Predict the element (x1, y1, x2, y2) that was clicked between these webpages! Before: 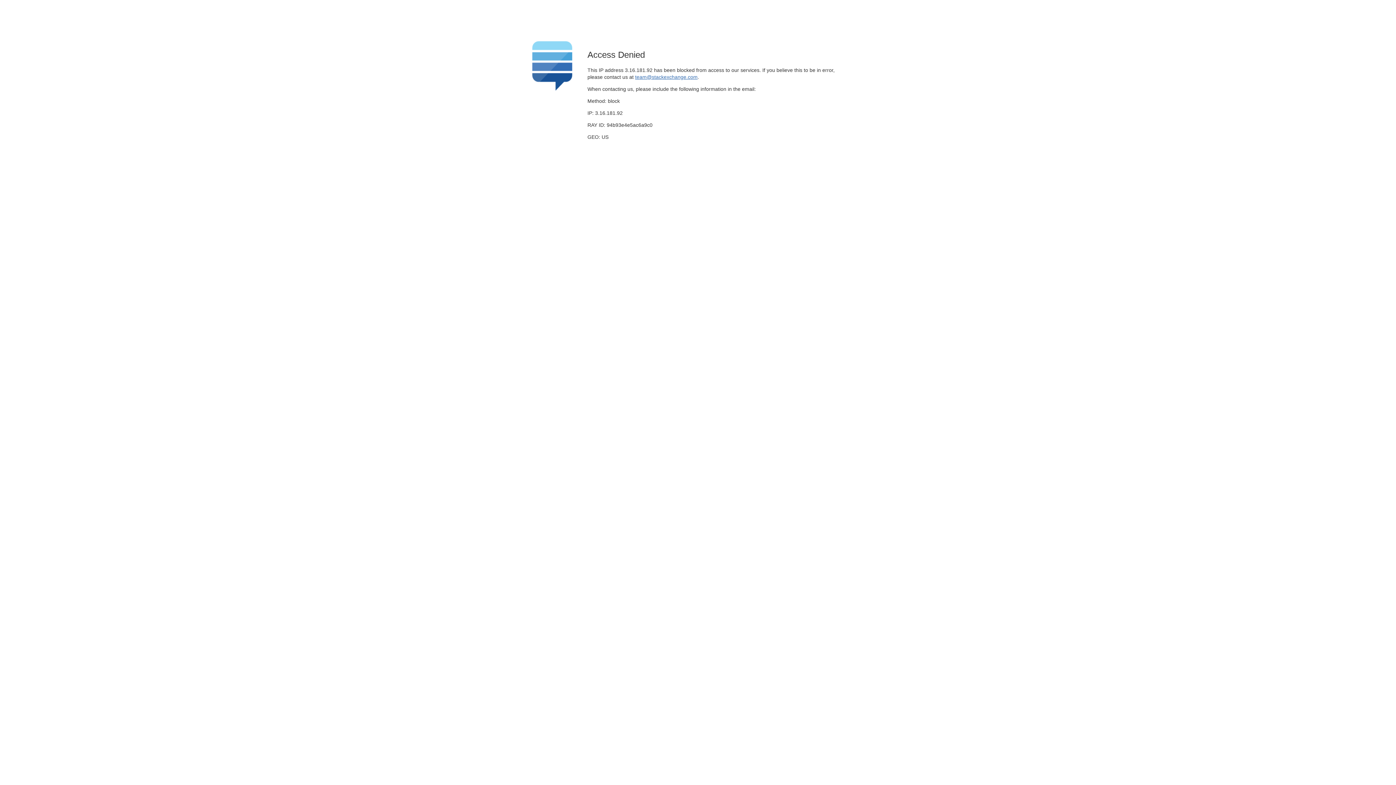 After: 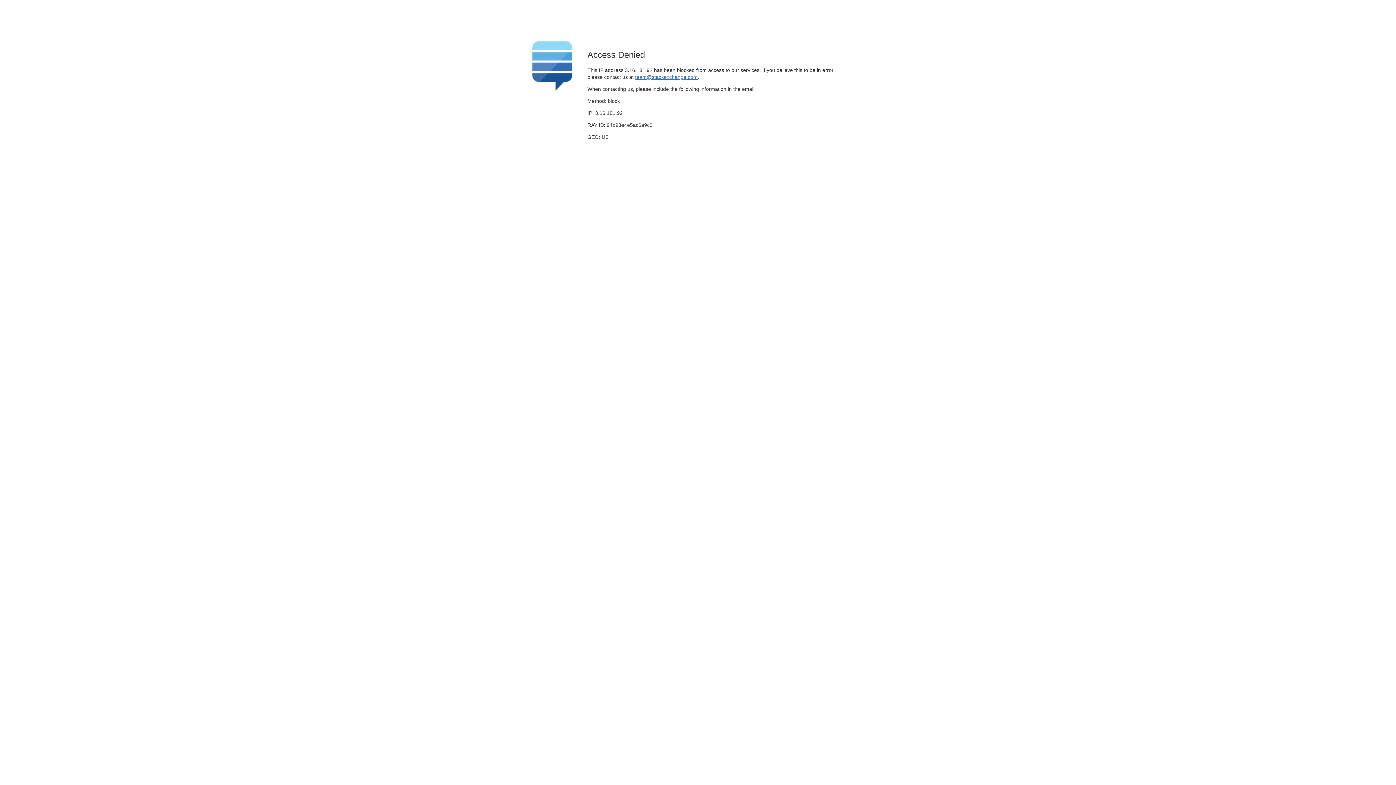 Action: label: team@stackexchange.com bbox: (635, 74, 697, 79)